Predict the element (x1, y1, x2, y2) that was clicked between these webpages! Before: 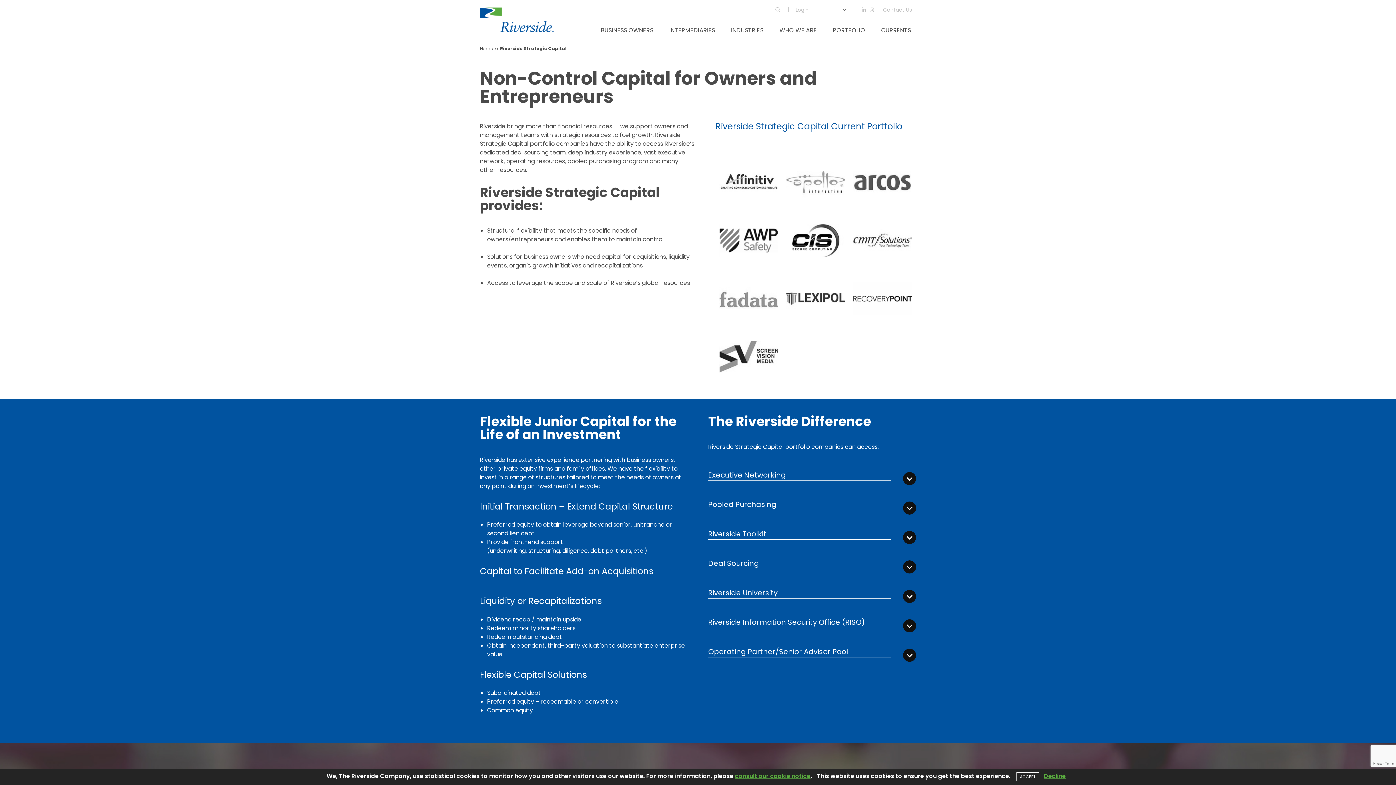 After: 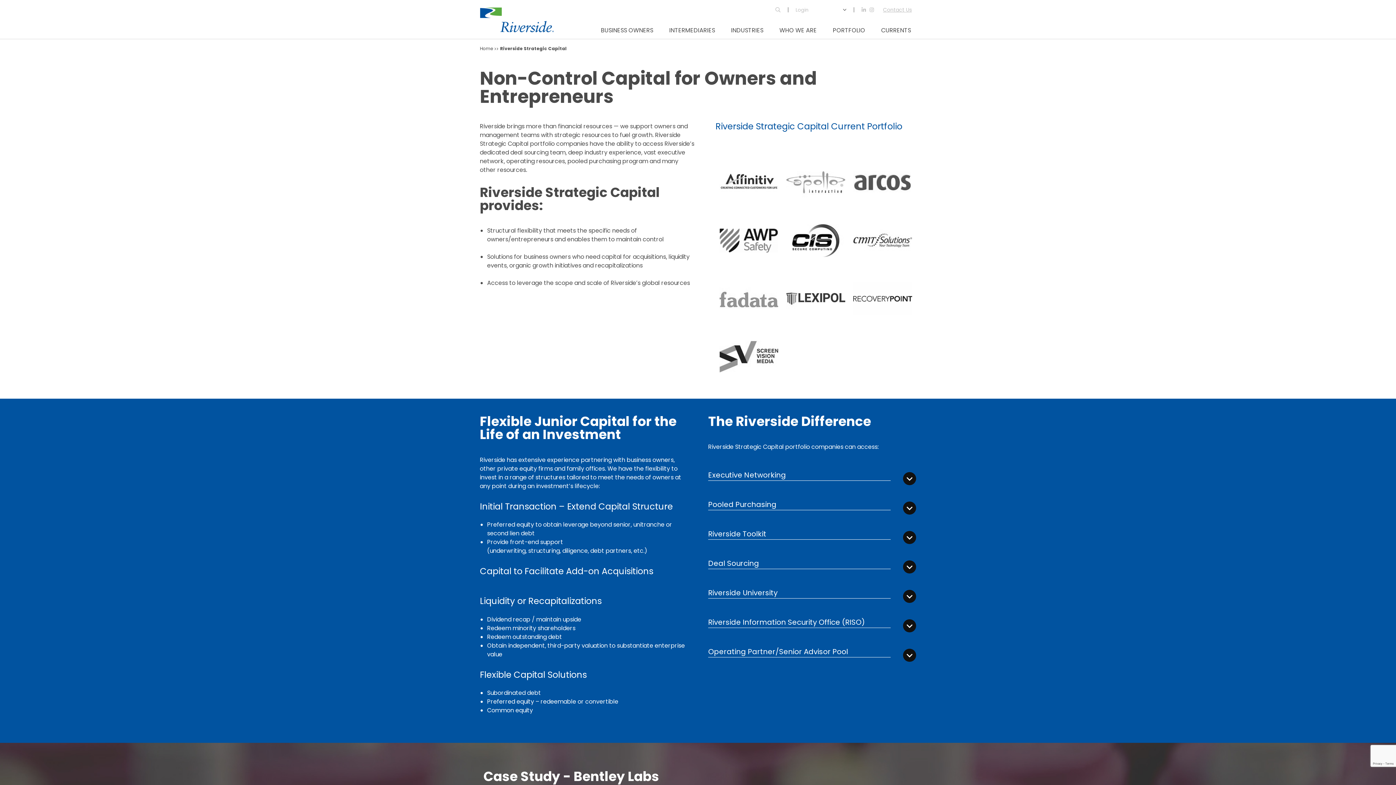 Action: bbox: (1044, 772, 1066, 780) label: Decline